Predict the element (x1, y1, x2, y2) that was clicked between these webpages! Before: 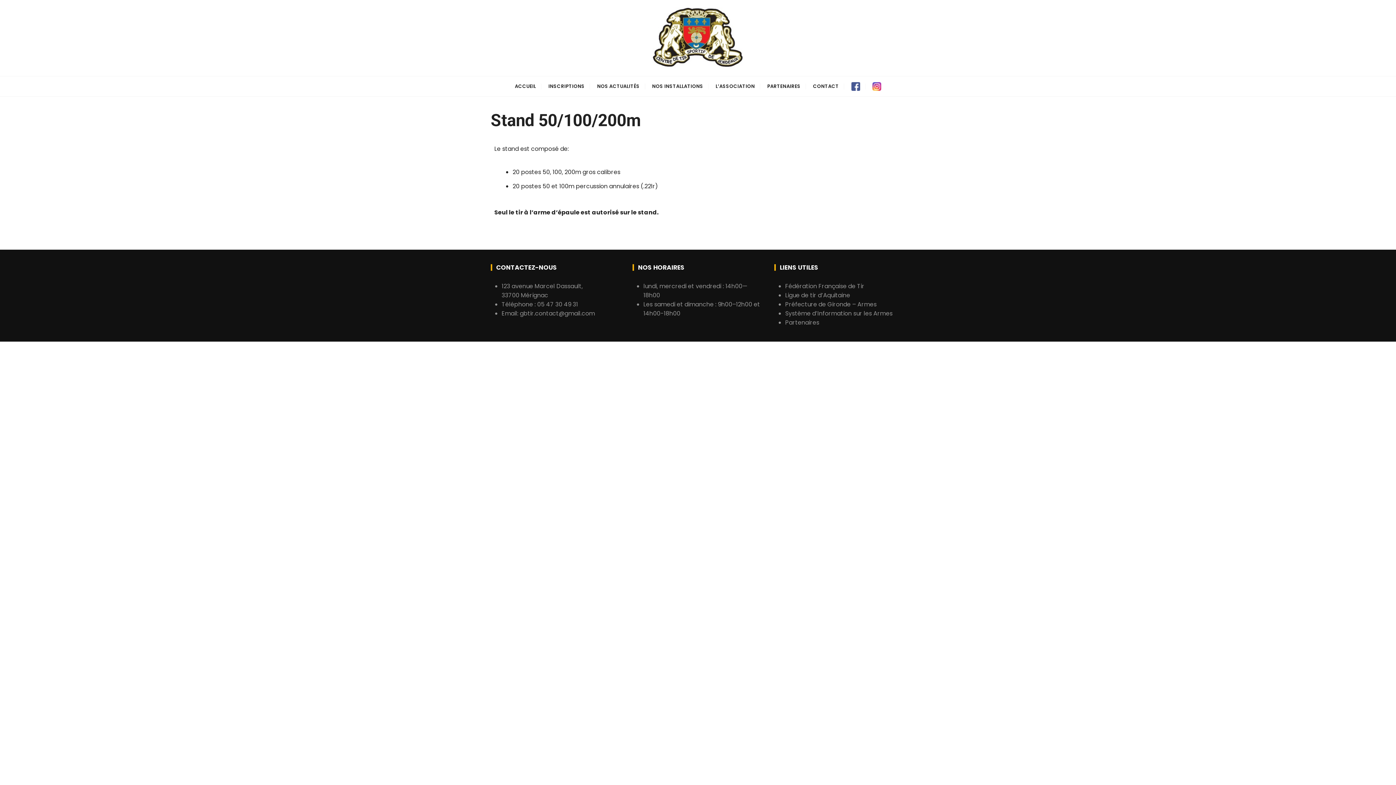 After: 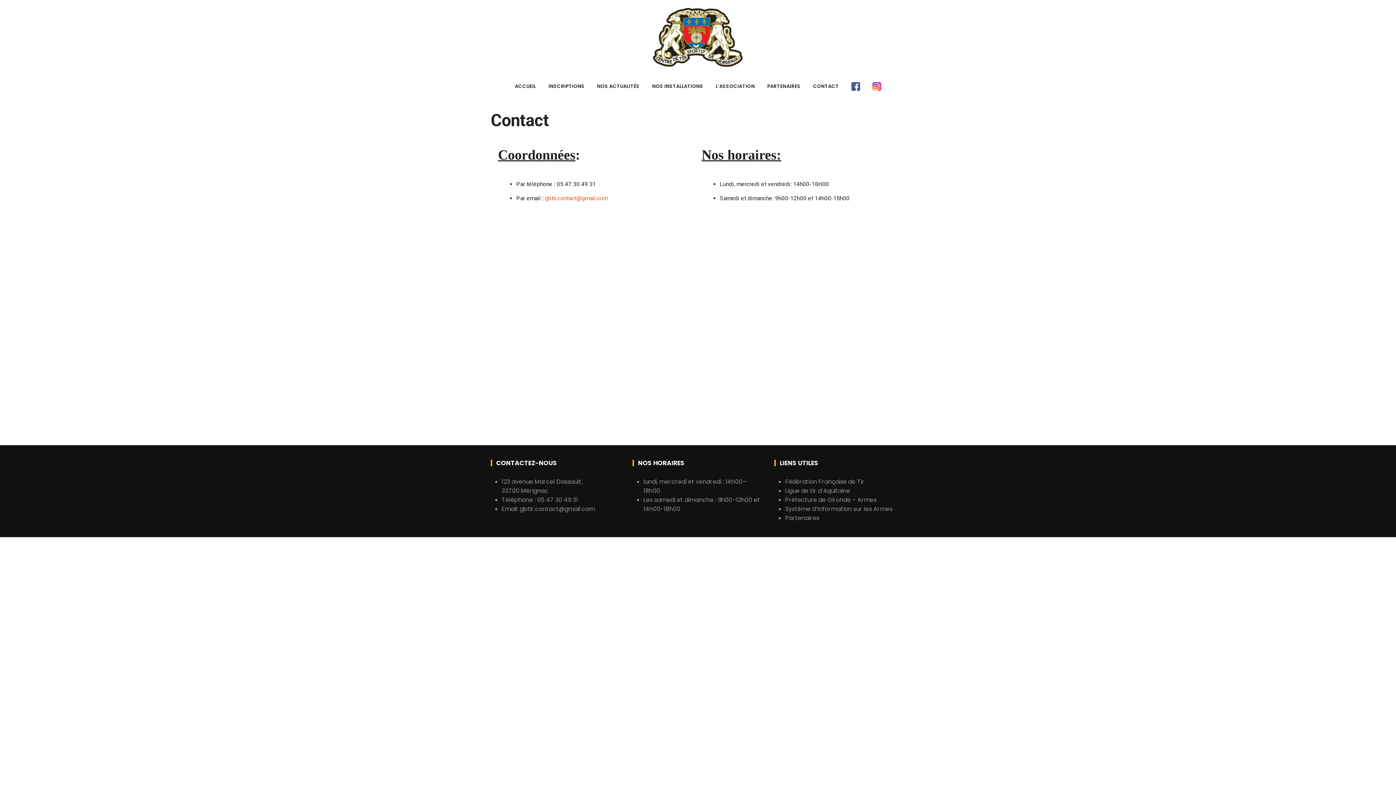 Action: bbox: (807, 76, 844, 96) label: CONTACT